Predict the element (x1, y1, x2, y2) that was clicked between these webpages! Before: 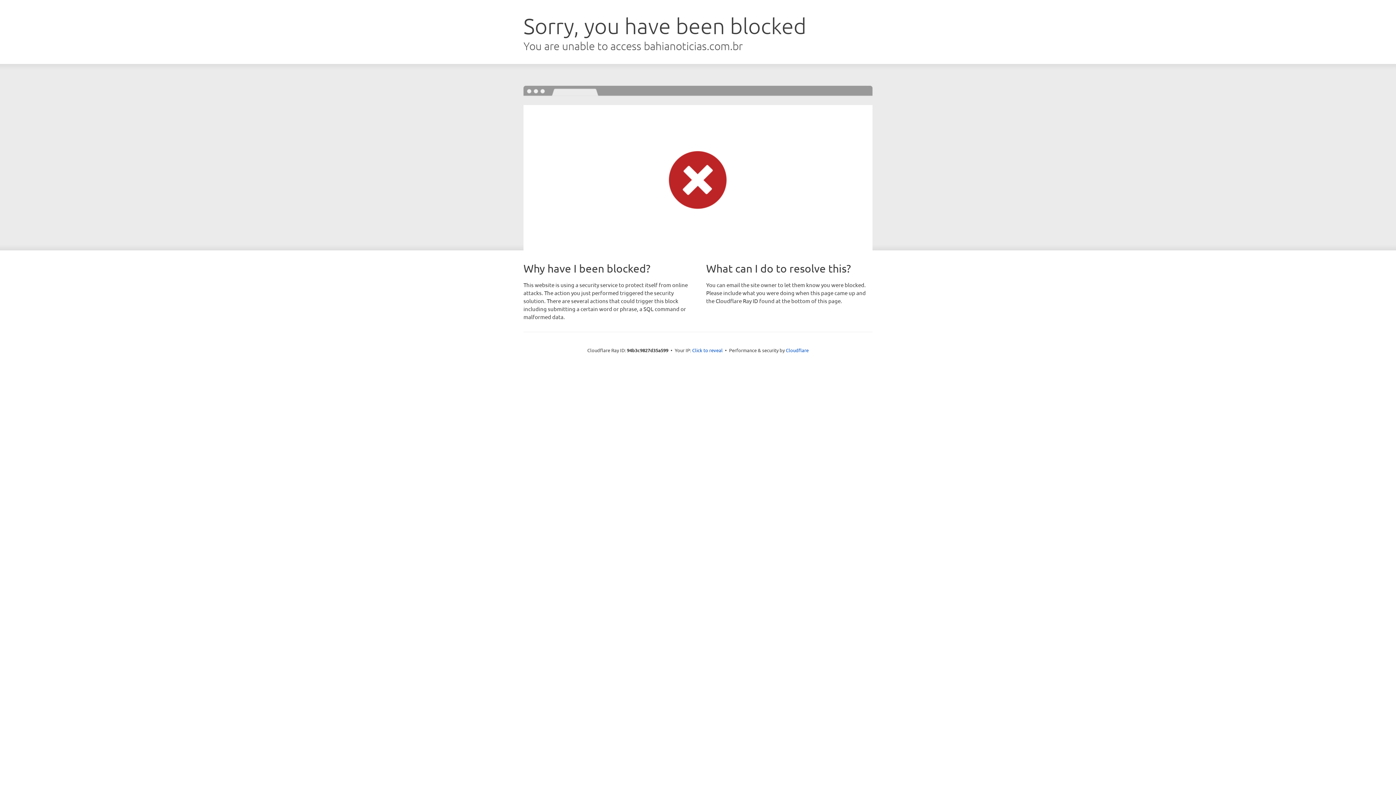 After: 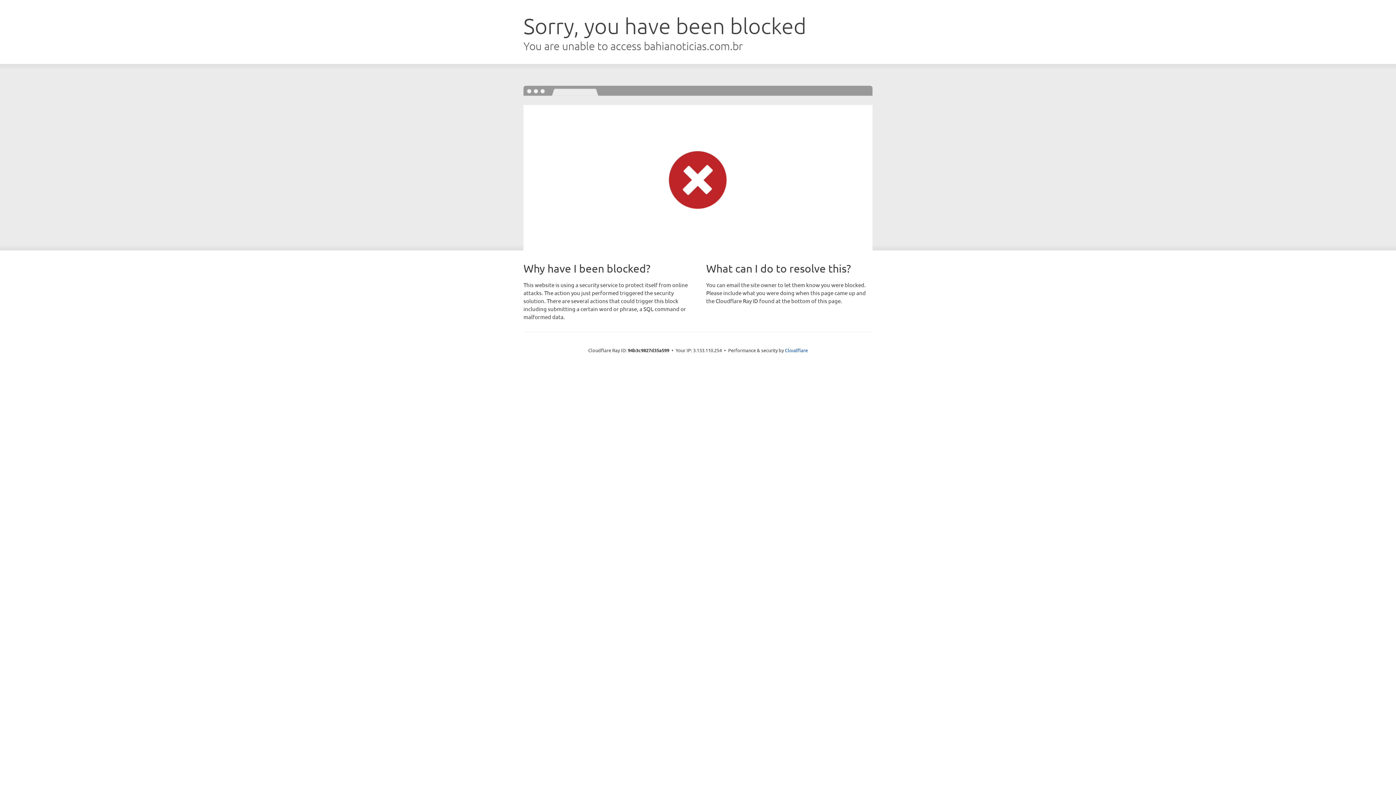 Action: label: Click to reveal bbox: (692, 346, 722, 353)